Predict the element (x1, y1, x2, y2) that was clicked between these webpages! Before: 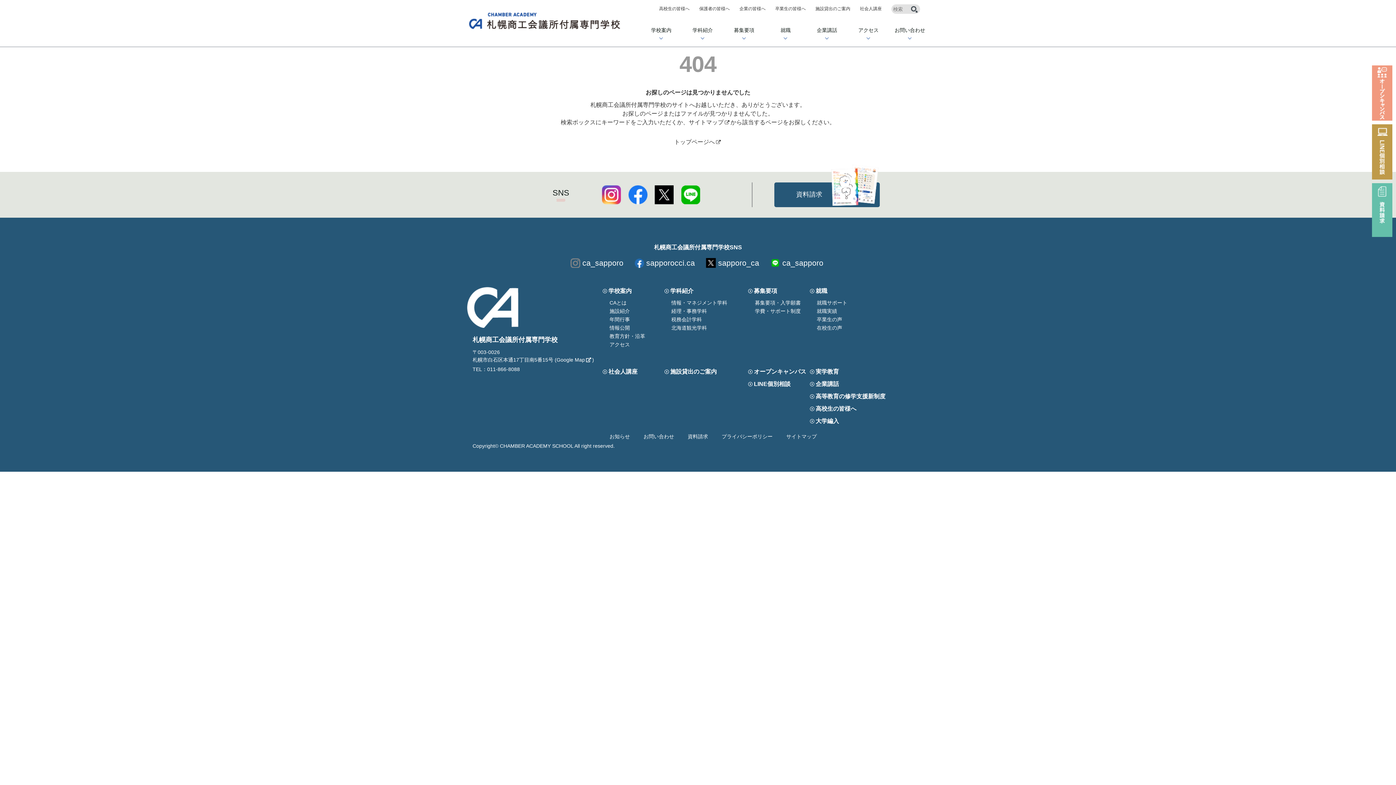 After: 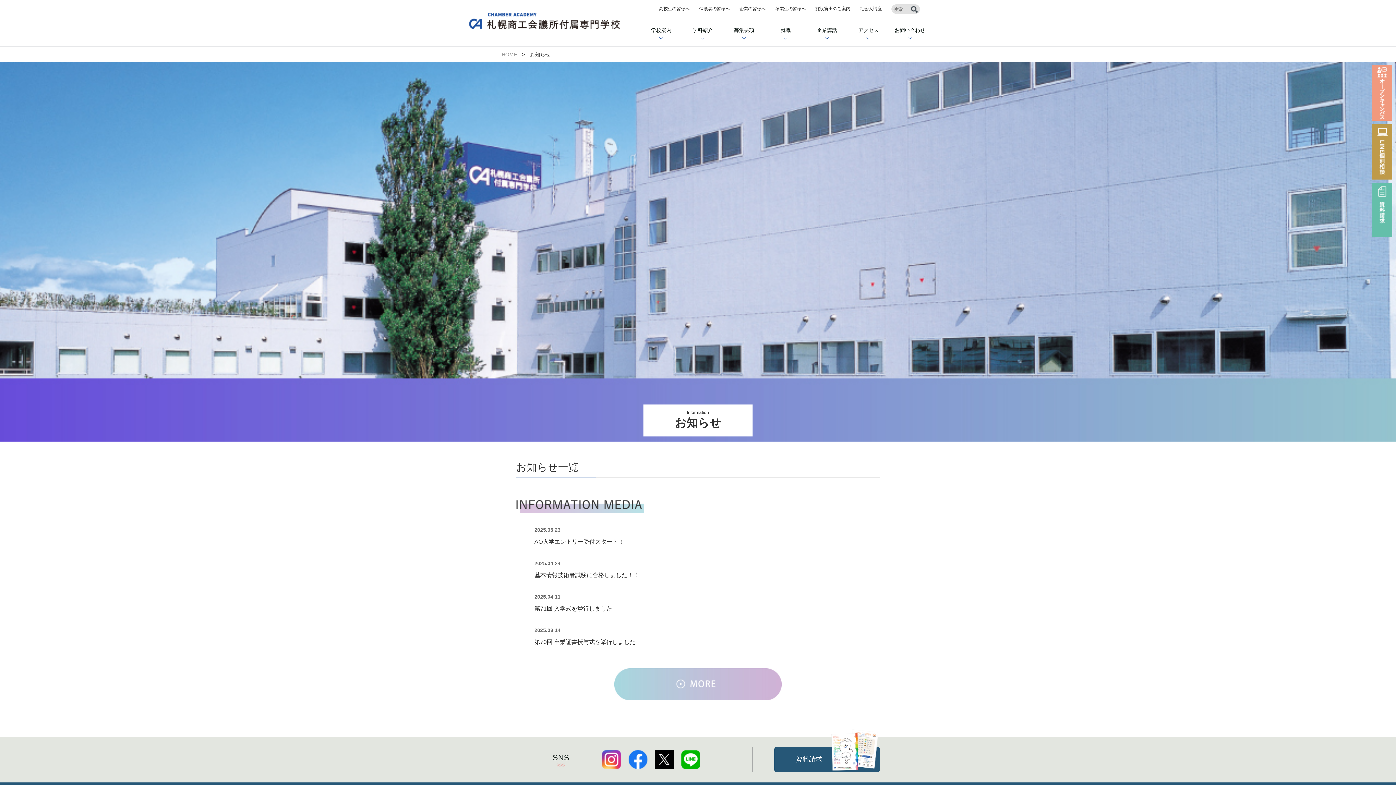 Action: label: お知らせ bbox: (609, 433, 630, 439)